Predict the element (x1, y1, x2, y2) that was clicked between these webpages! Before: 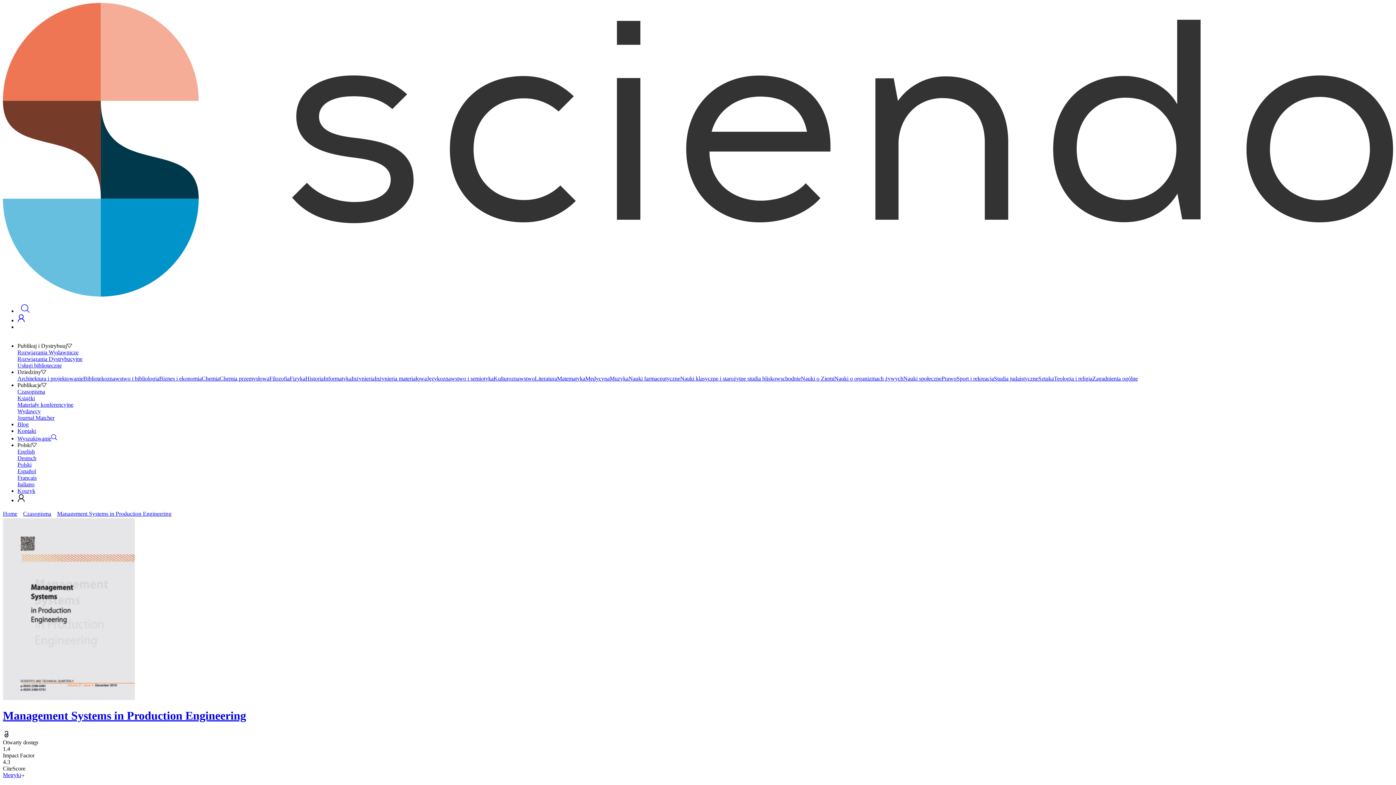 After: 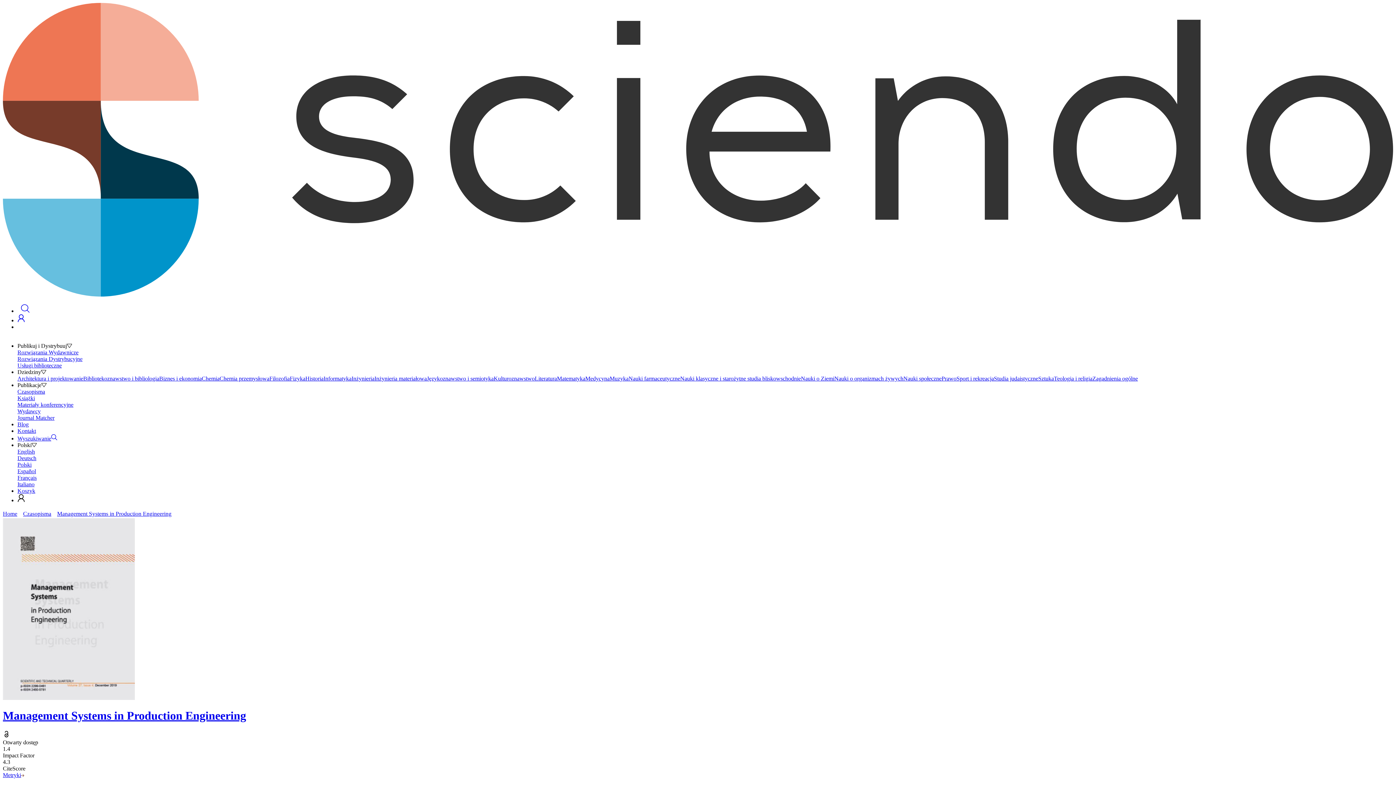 Action: bbox: (17, 305, 32, 317)